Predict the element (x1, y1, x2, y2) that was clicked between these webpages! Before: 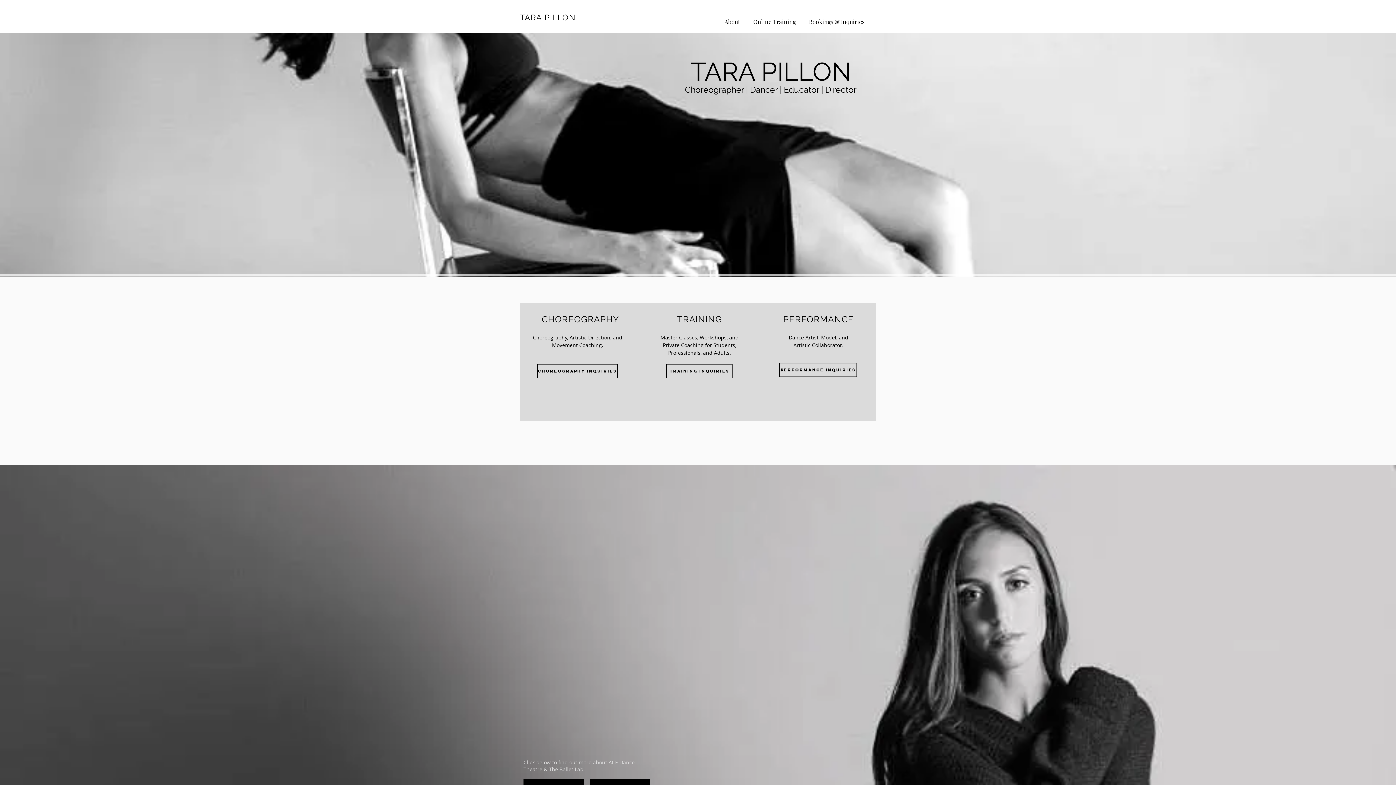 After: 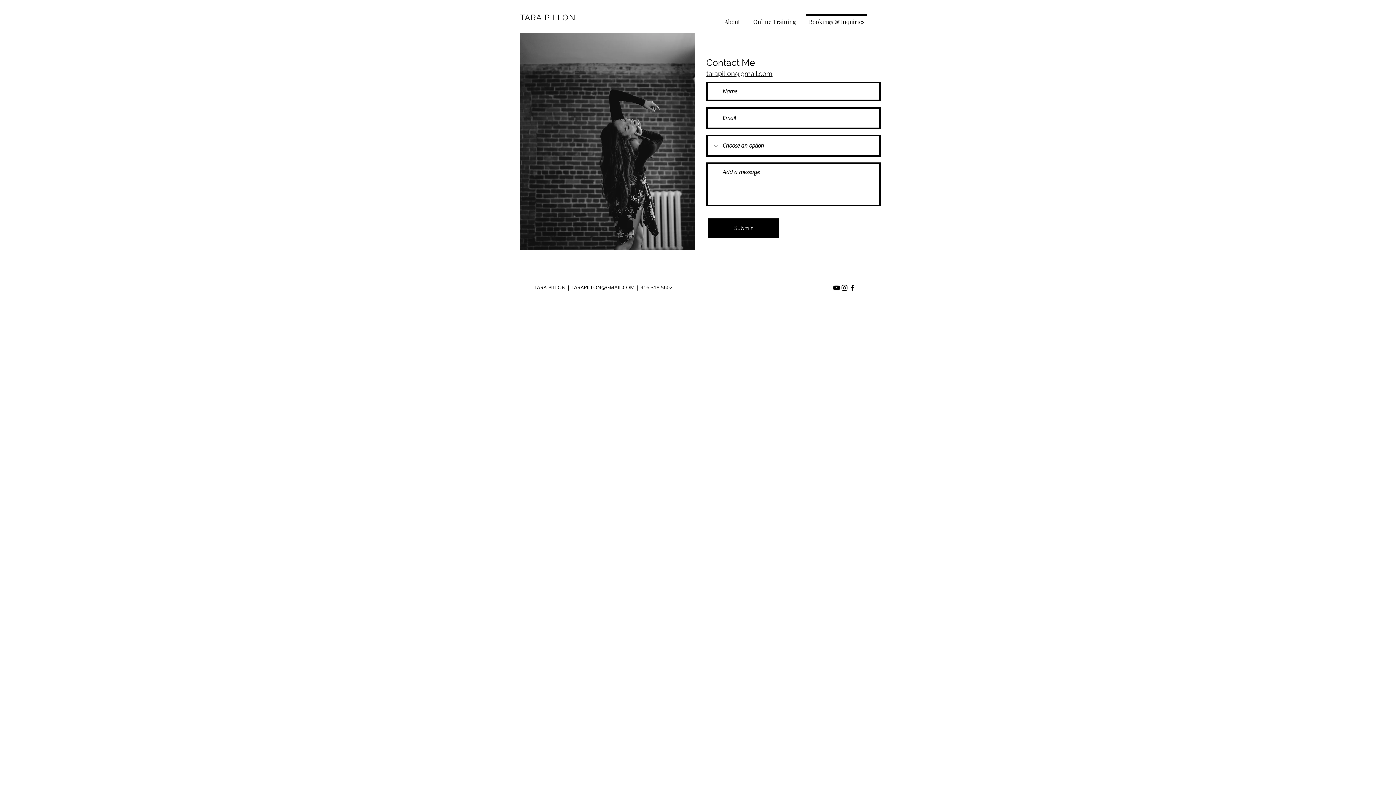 Action: bbox: (537, 364, 618, 378) label: CHOREOGRAPHY INQUIRIES